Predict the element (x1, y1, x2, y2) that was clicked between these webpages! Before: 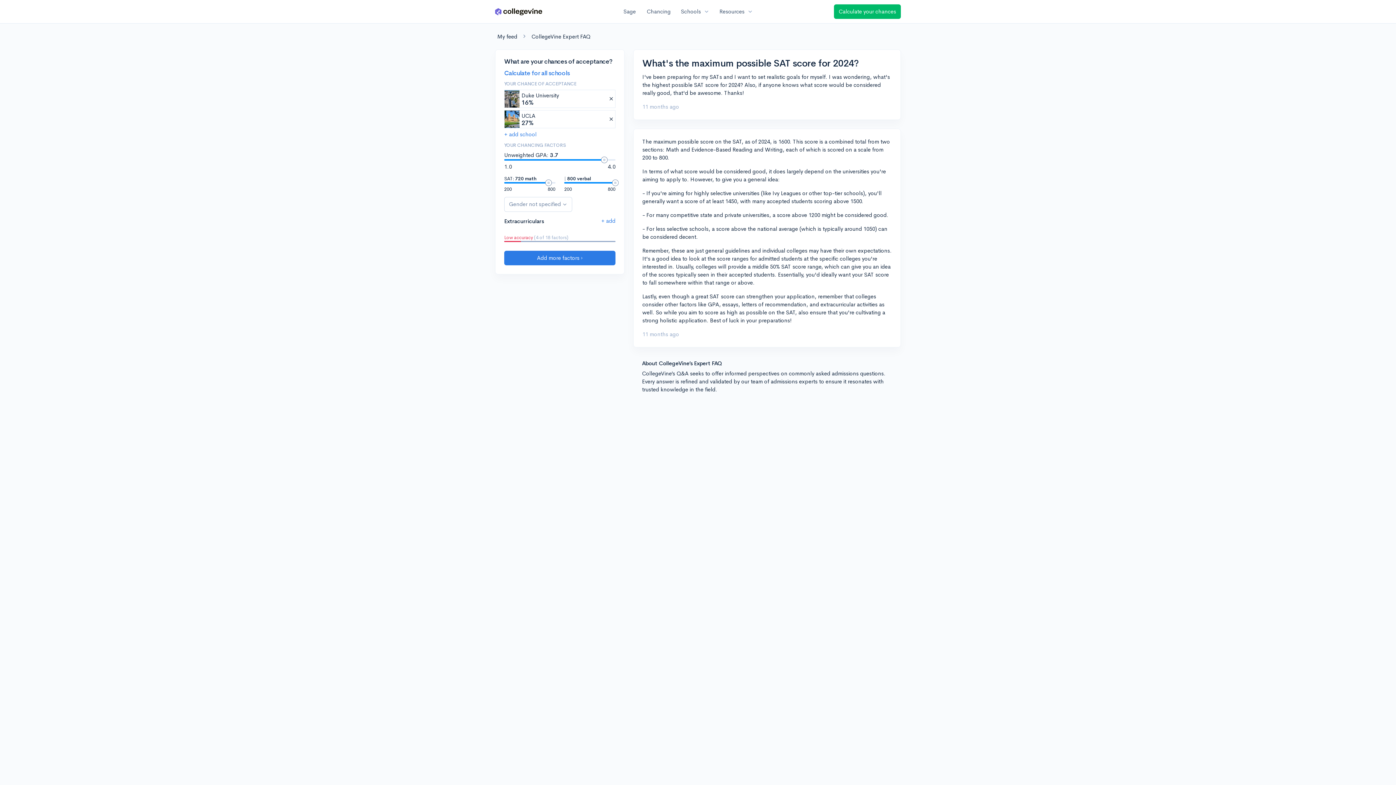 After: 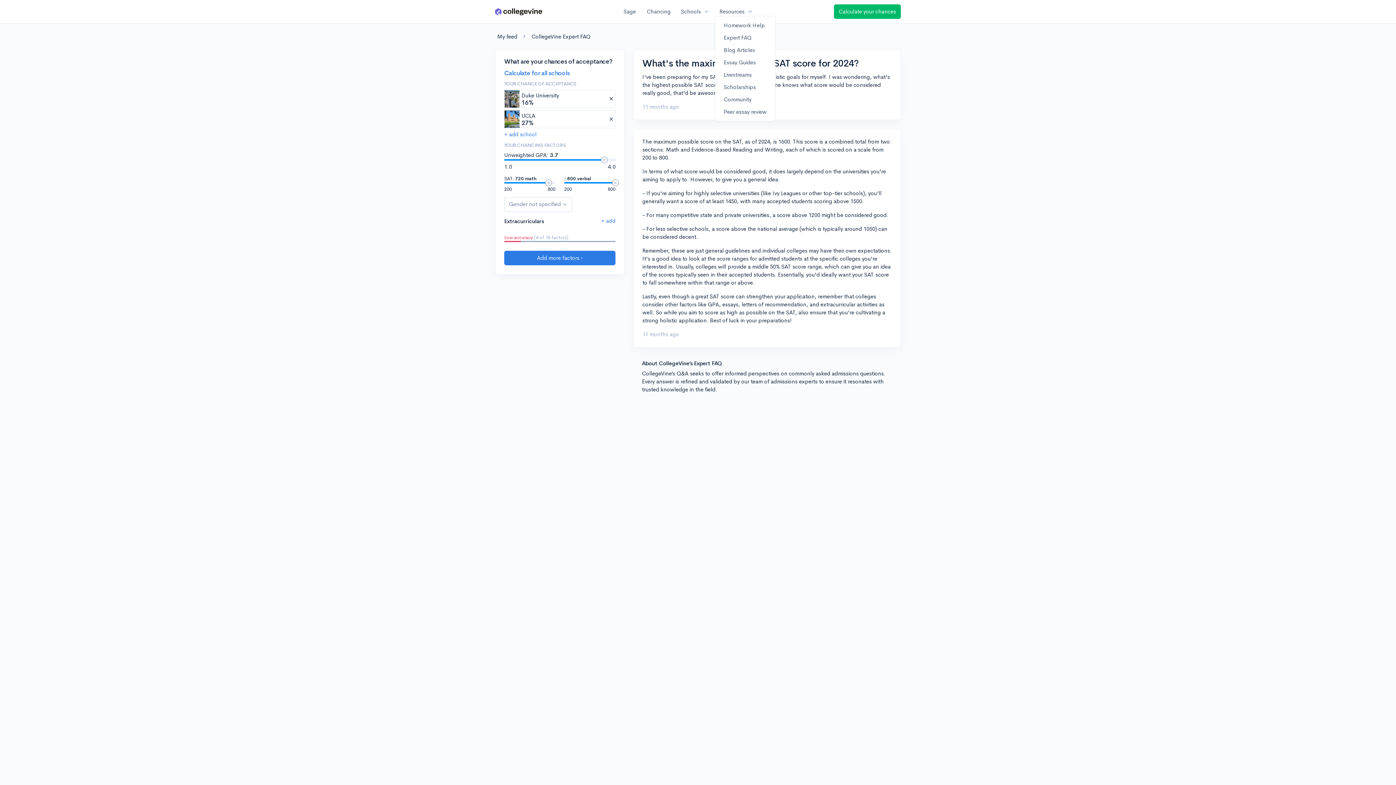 Action: bbox: (714, 7, 758, 16) label: Resources
expand_more